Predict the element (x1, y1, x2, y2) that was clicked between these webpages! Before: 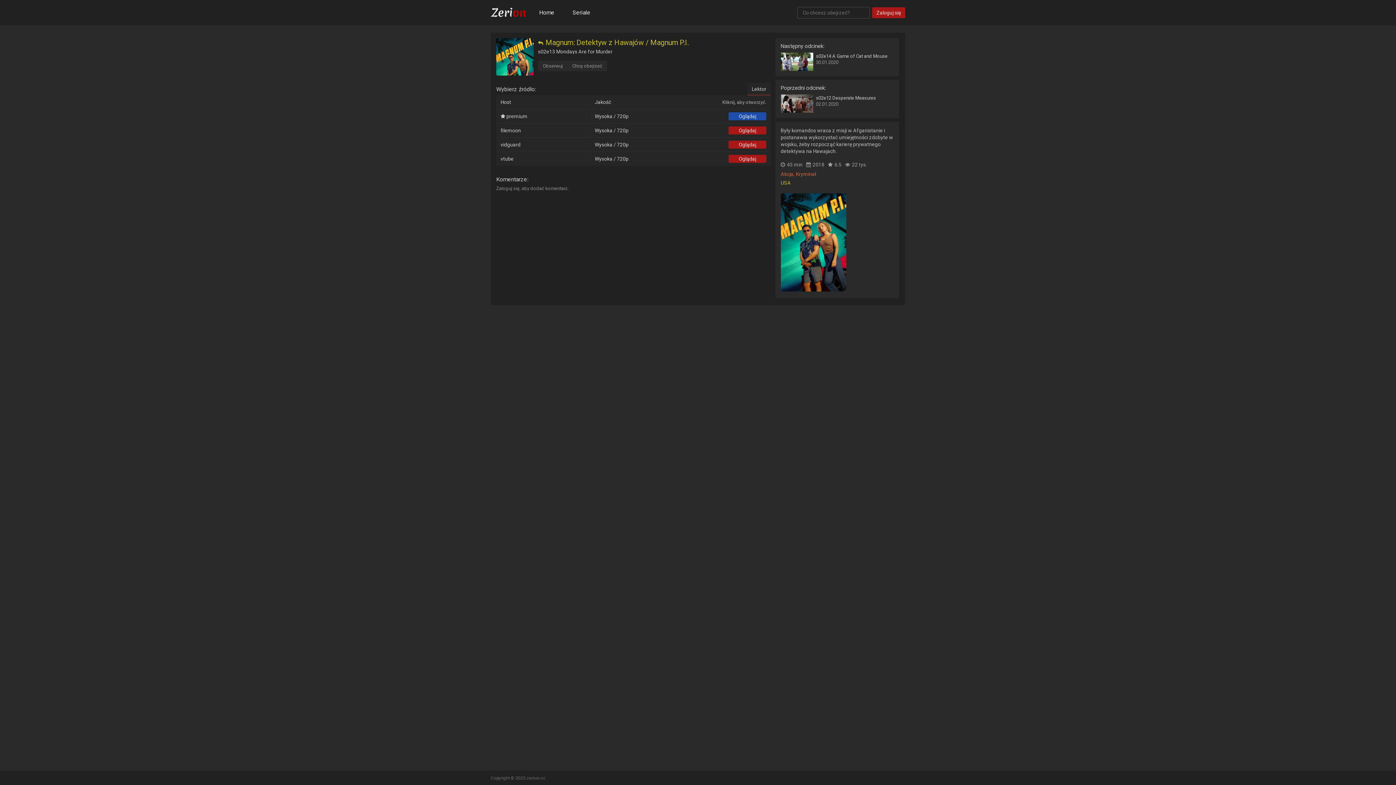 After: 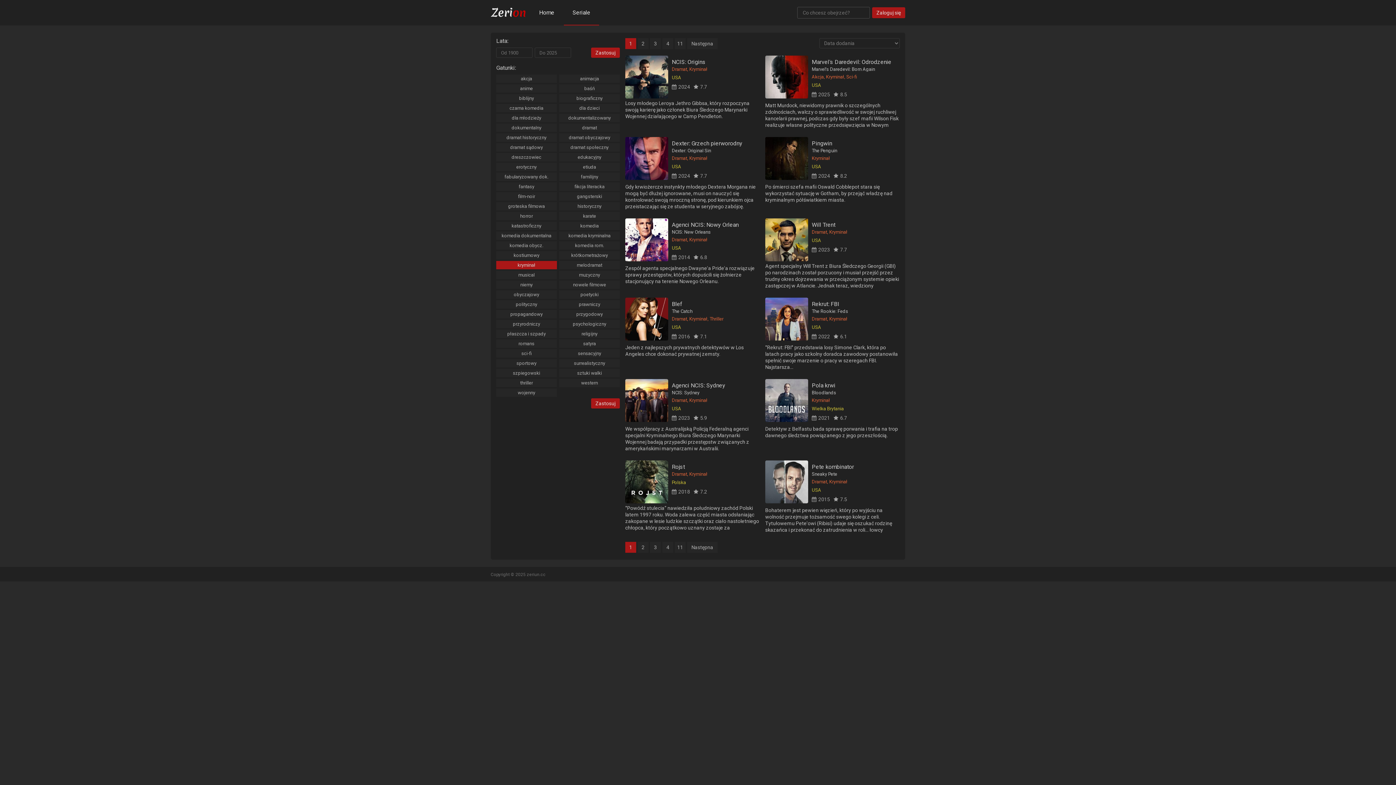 Action: label: Kryminał bbox: (796, 171, 818, 177)